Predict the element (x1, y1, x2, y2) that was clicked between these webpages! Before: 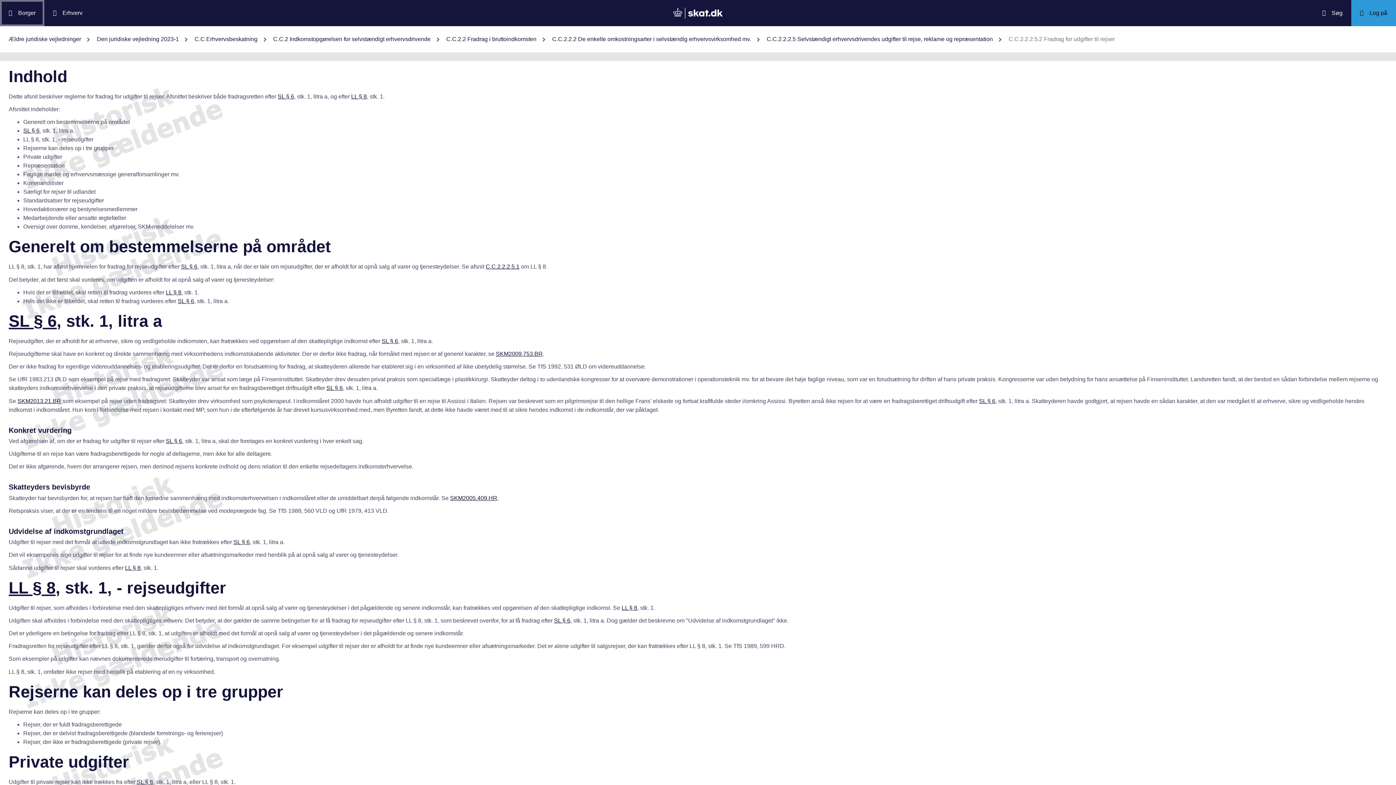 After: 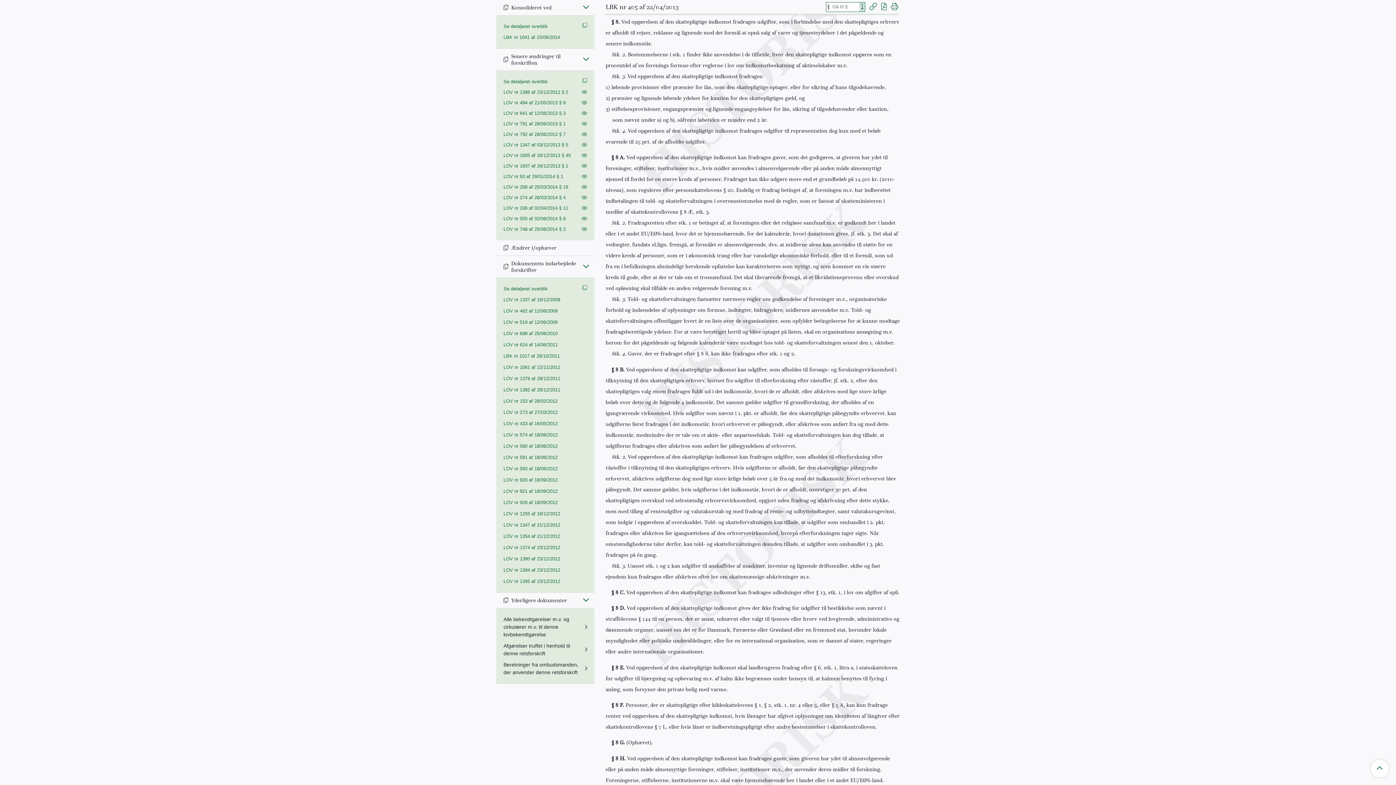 Action: bbox: (979, 398, 995, 404) label: SL § 6